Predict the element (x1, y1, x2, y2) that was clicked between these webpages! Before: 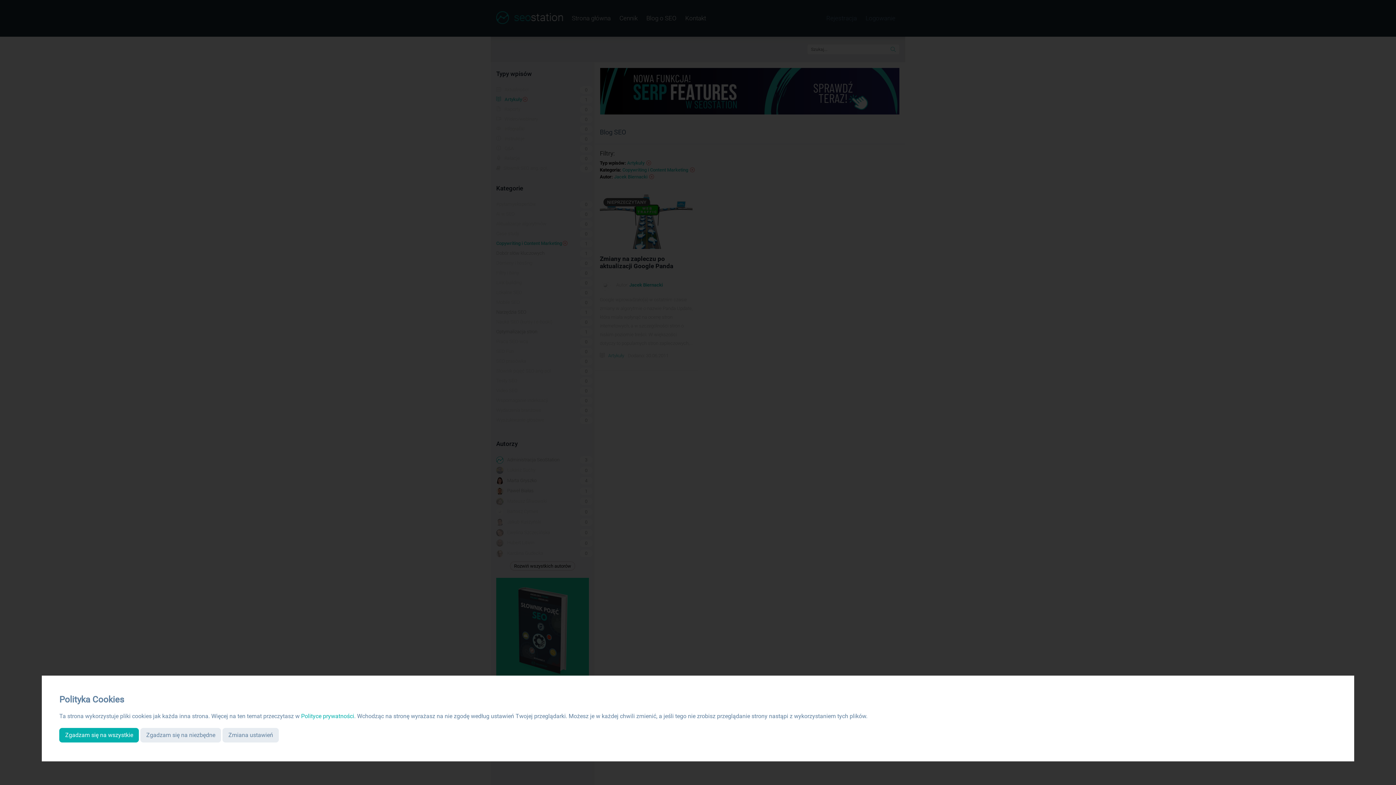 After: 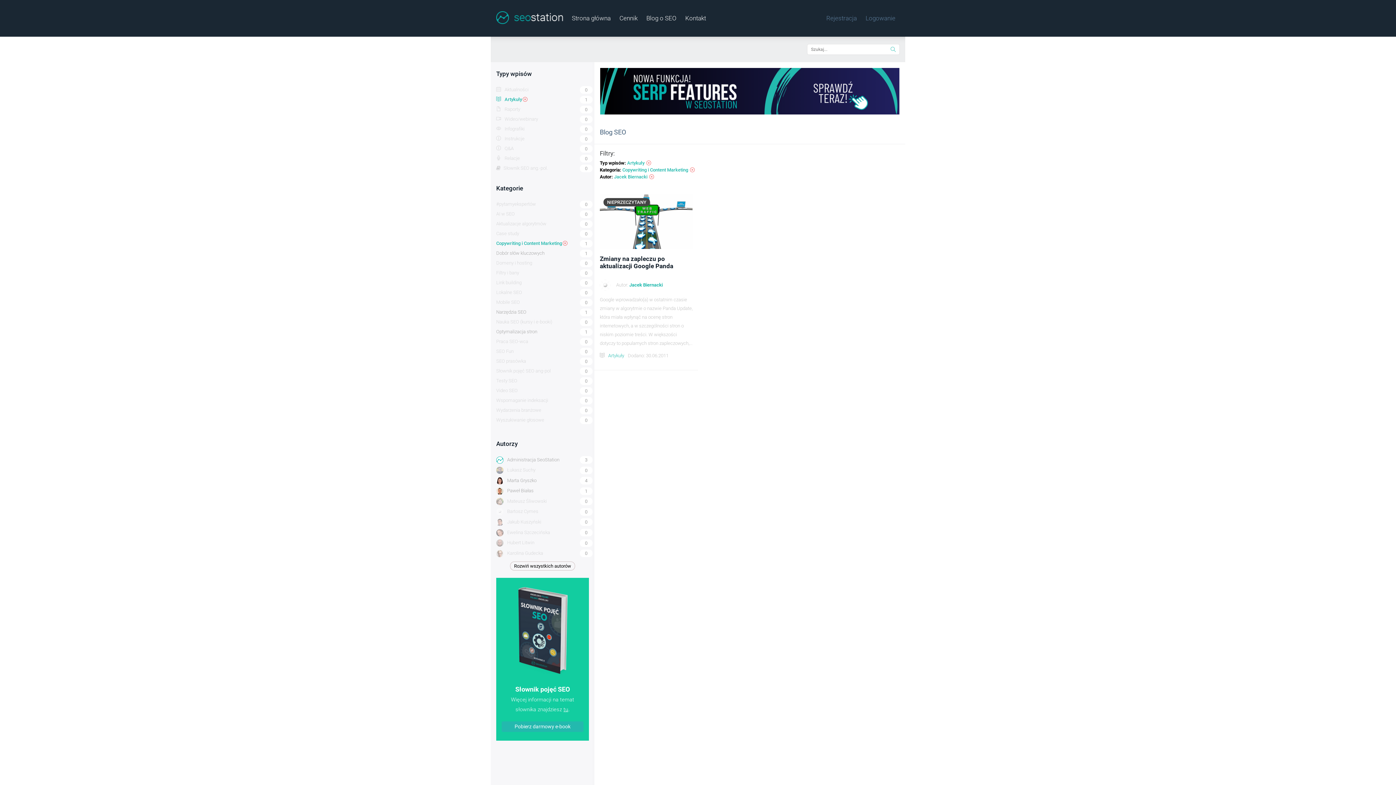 Action: label: Zgadzam się na wszystkie bbox: (59, 728, 138, 742)